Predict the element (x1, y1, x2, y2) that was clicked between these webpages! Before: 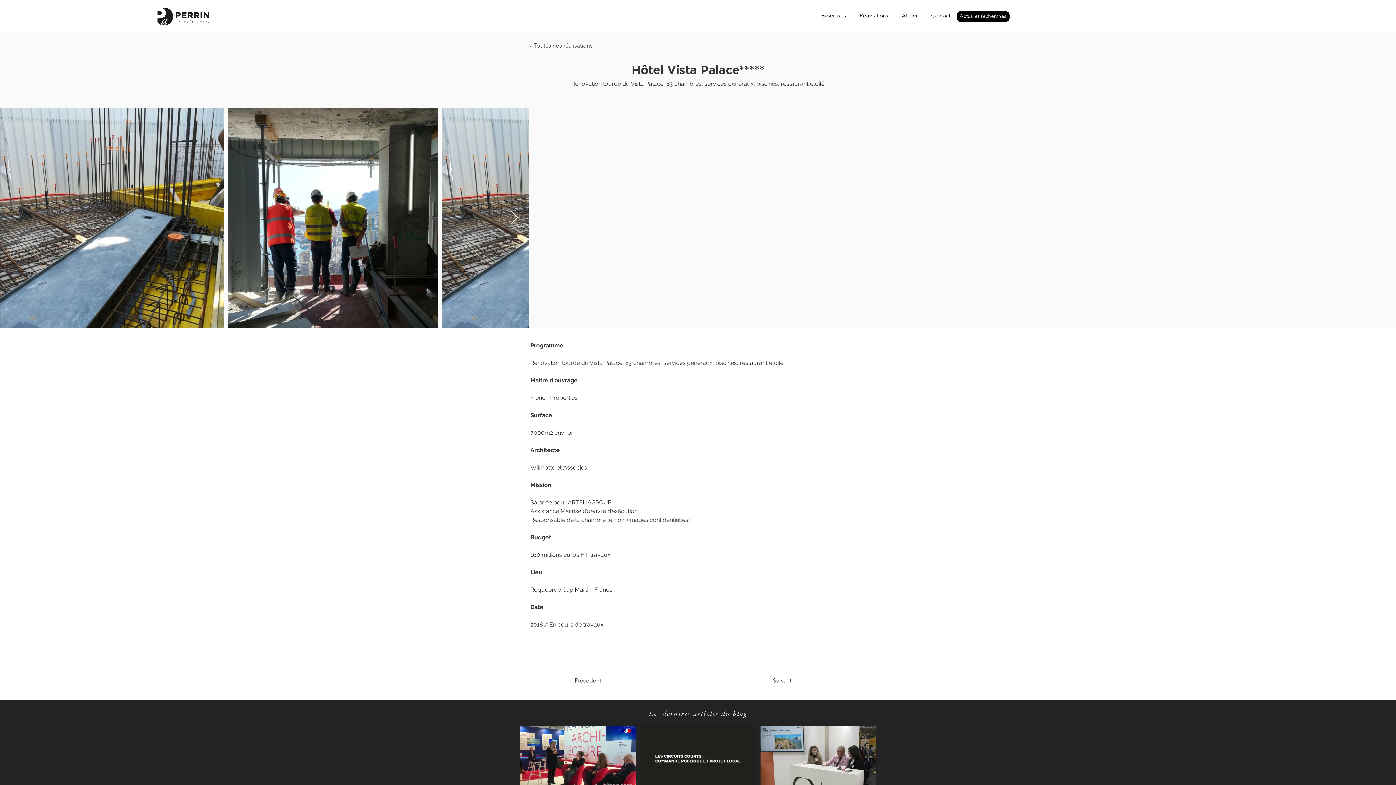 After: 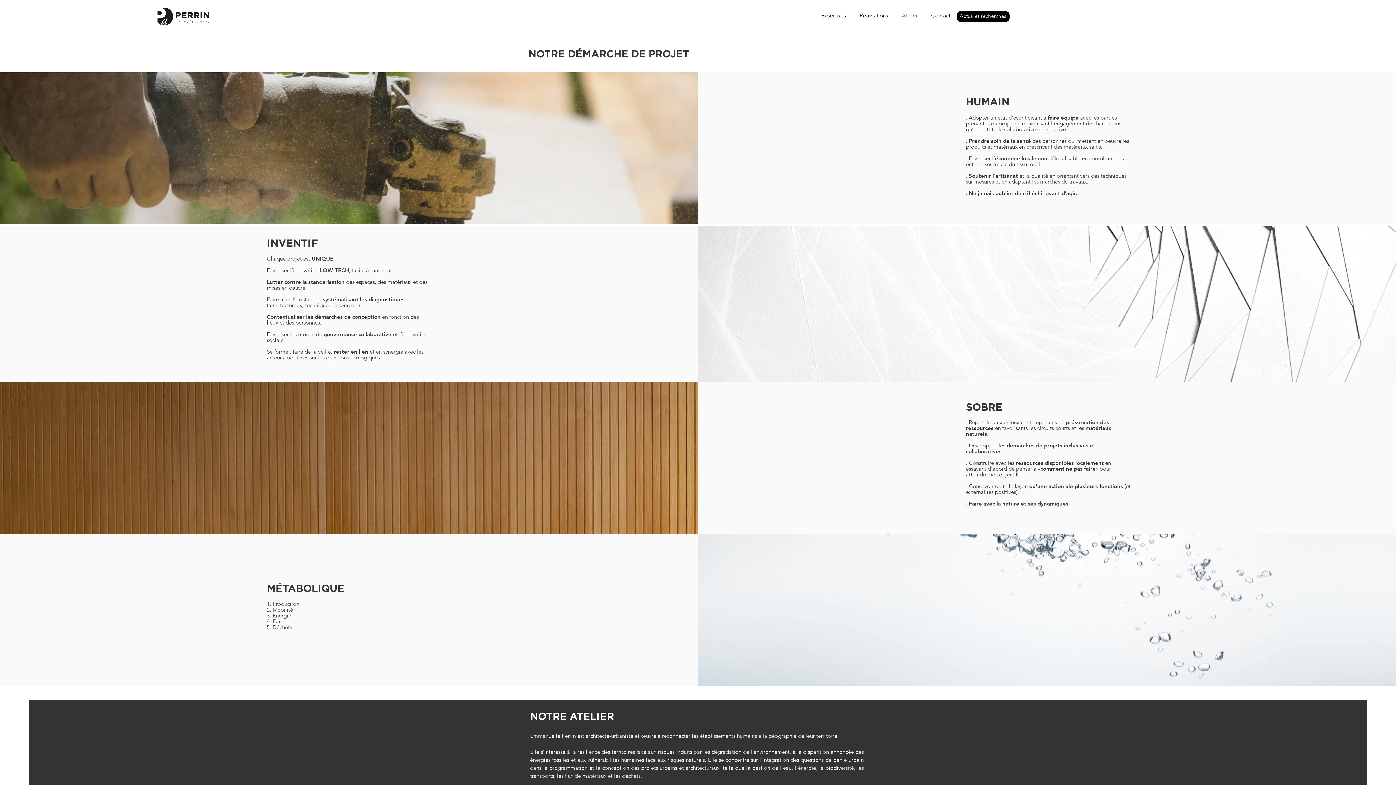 Action: bbox: (895, 10, 924, 22) label: Atelier